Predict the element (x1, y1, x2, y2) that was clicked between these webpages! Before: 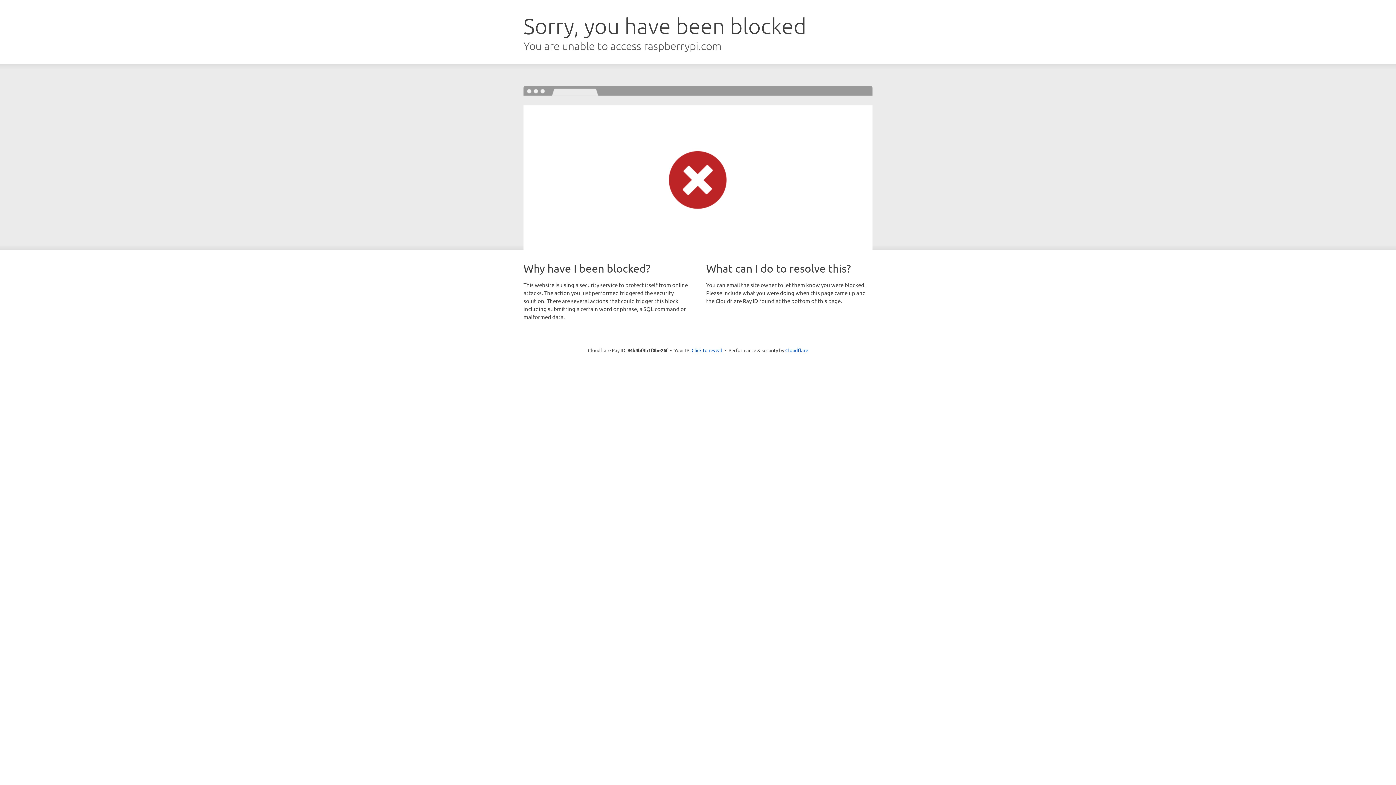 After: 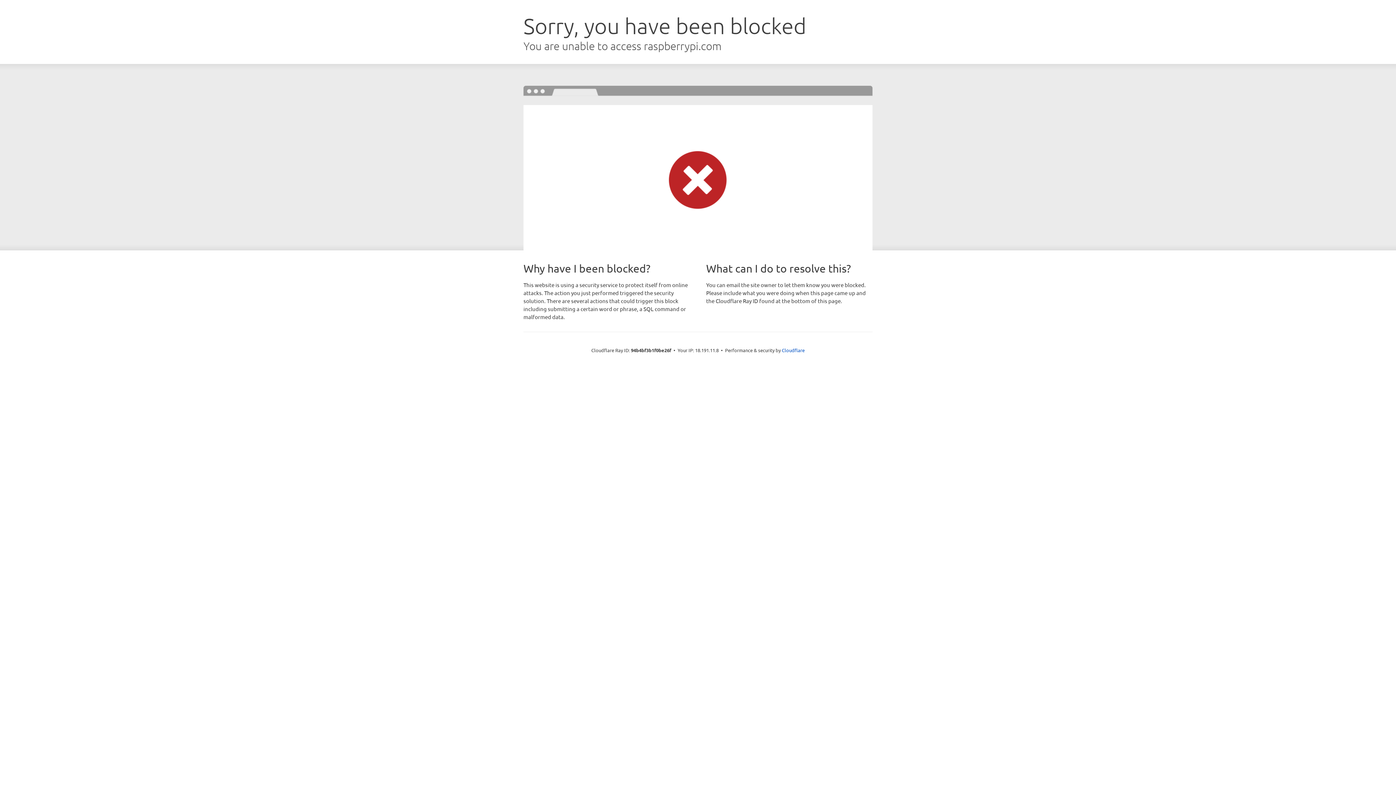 Action: label: Click to reveal bbox: (691, 346, 722, 353)